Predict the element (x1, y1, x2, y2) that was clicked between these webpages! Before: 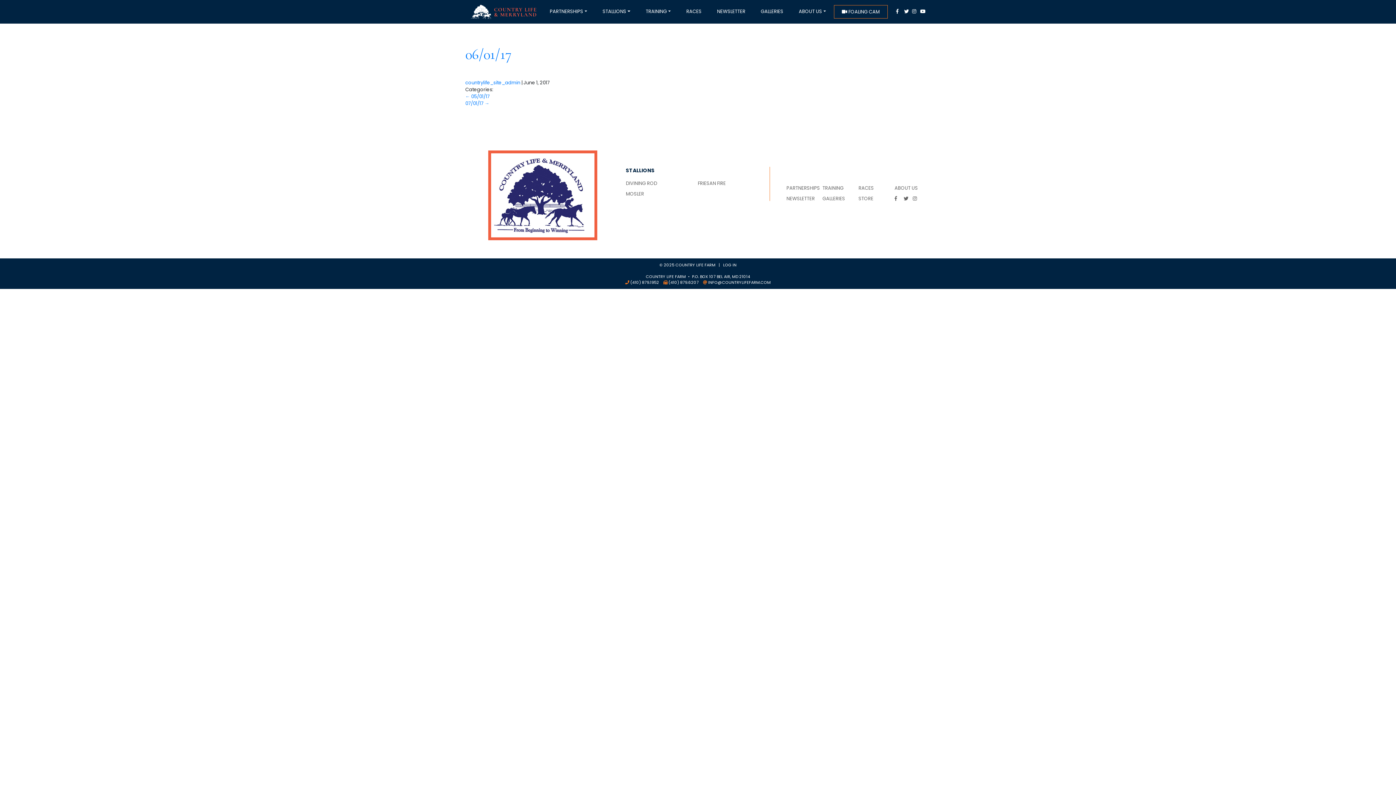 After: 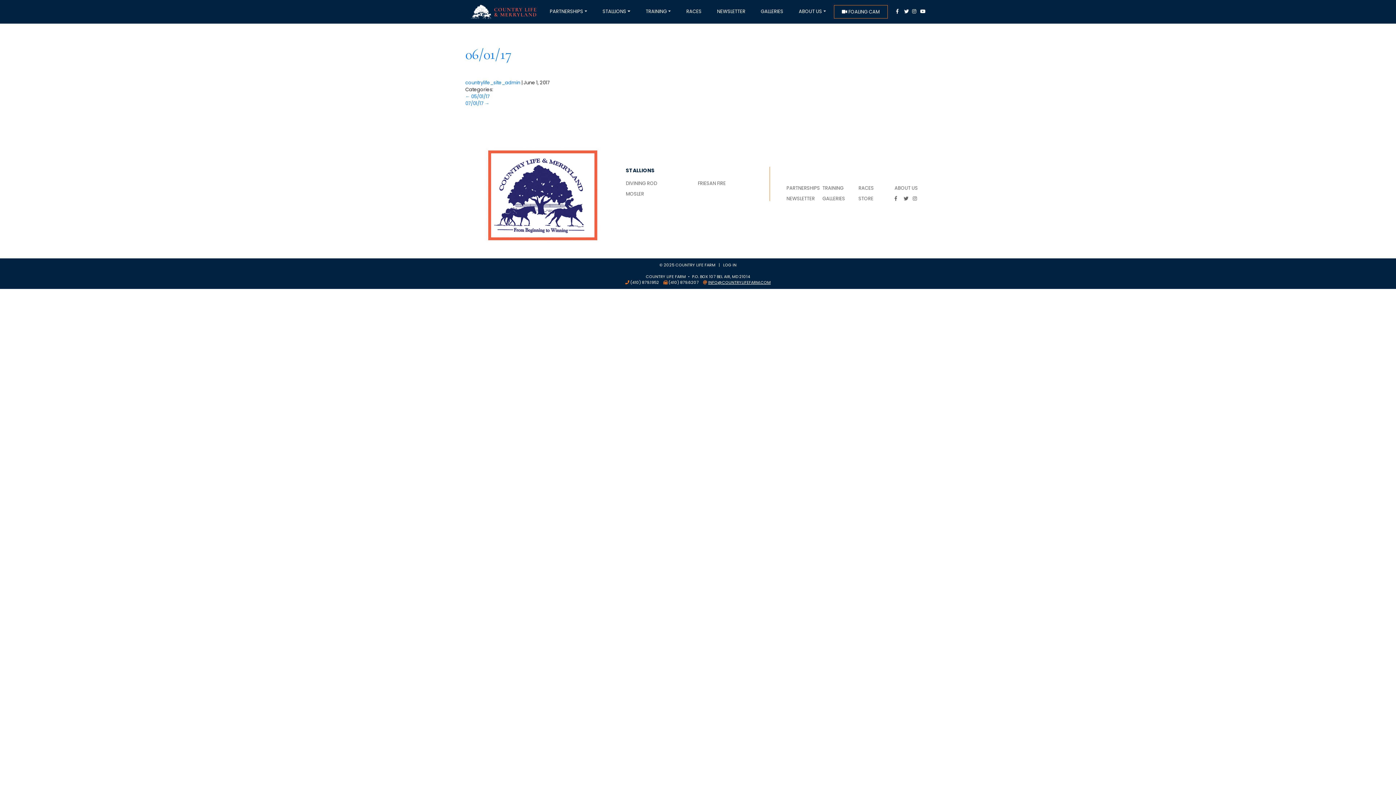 Action: bbox: (708, 279, 770, 285) label: INFO@COUNTRYLIFEFARM.COM